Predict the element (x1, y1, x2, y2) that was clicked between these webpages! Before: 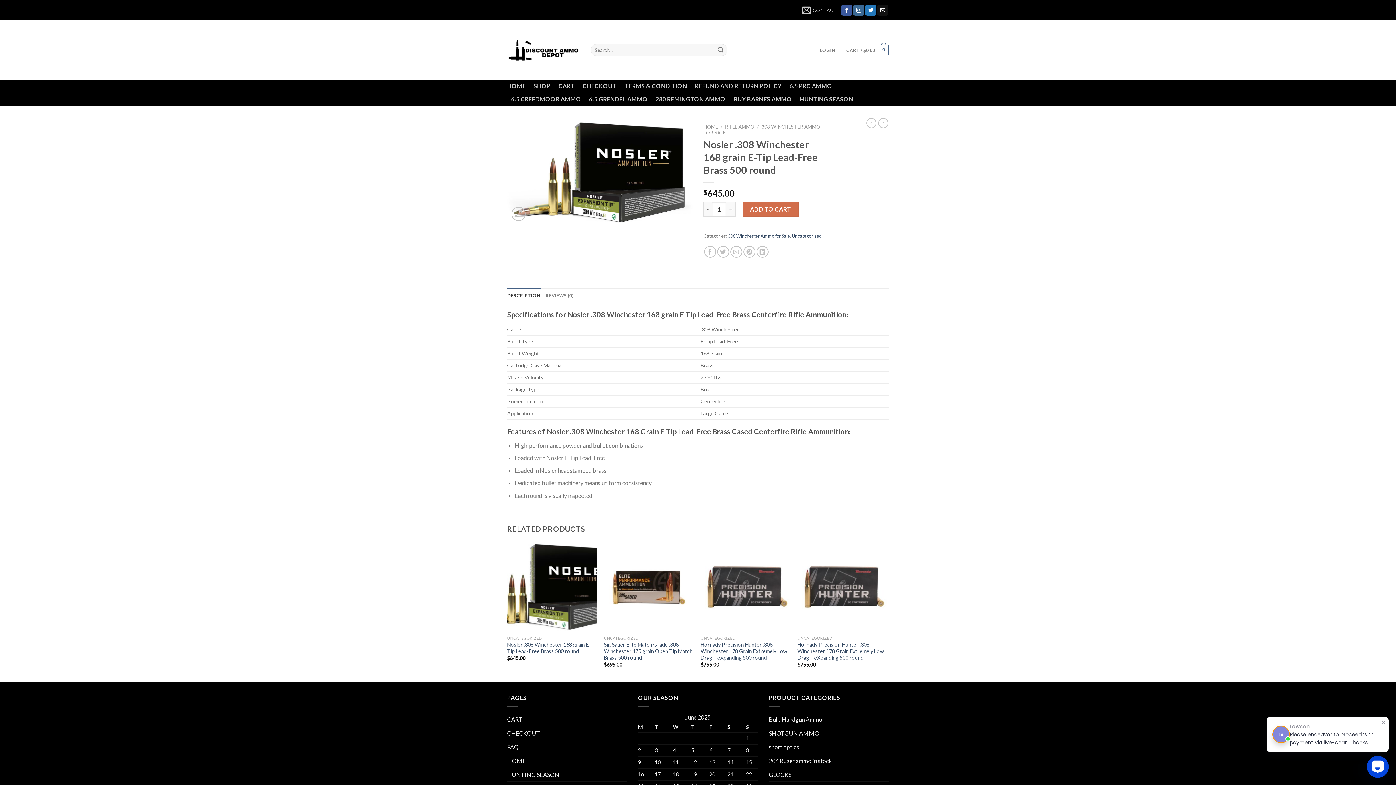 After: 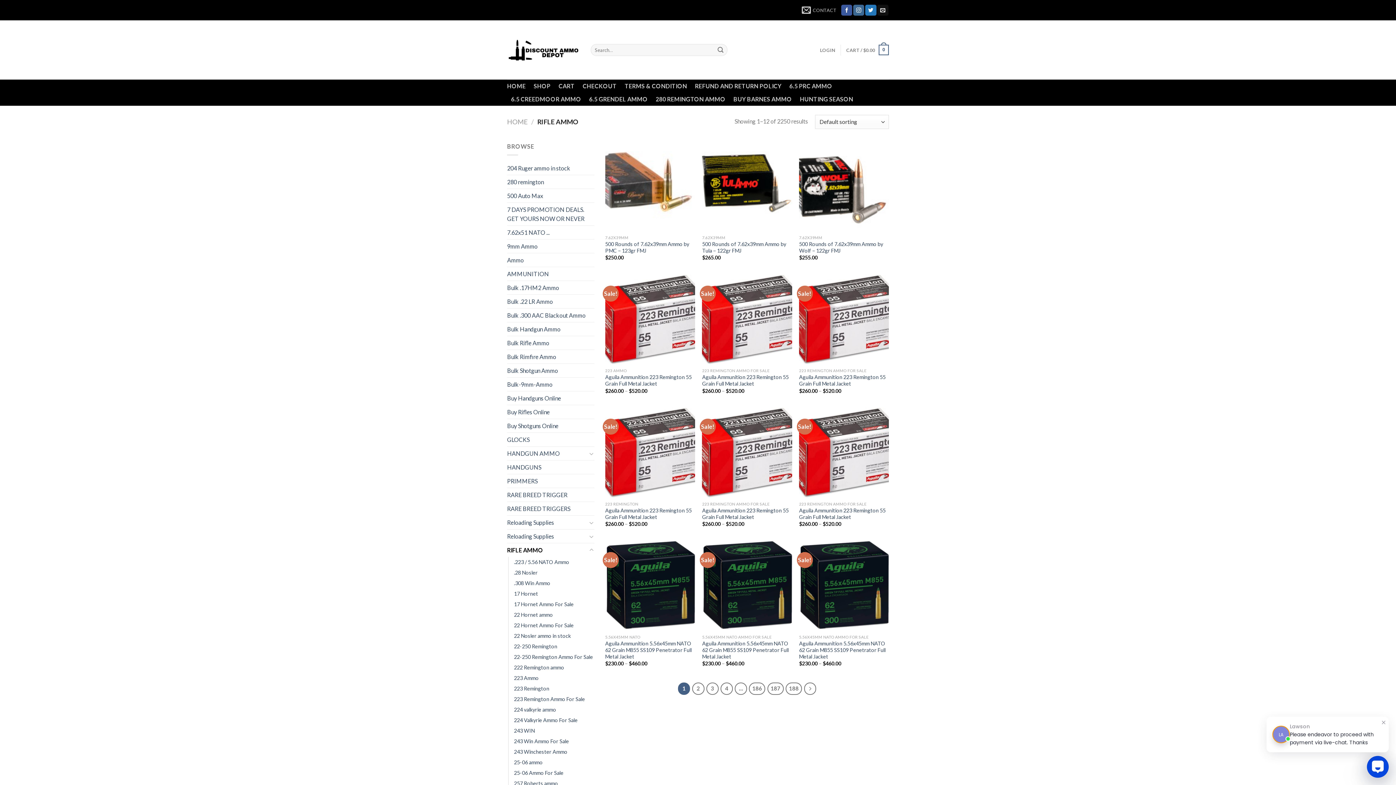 Action: label: RIFLE AMMO bbox: (725, 124, 754, 129)